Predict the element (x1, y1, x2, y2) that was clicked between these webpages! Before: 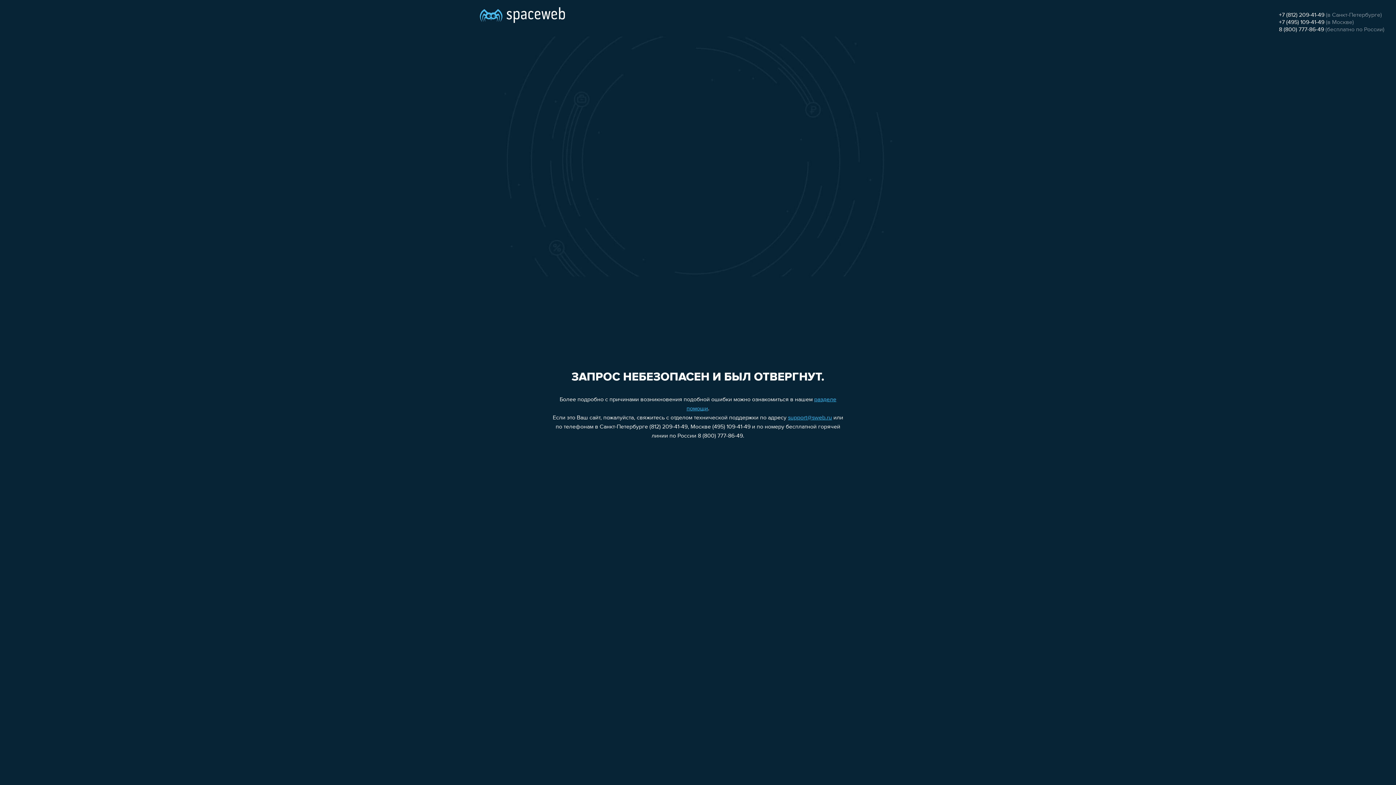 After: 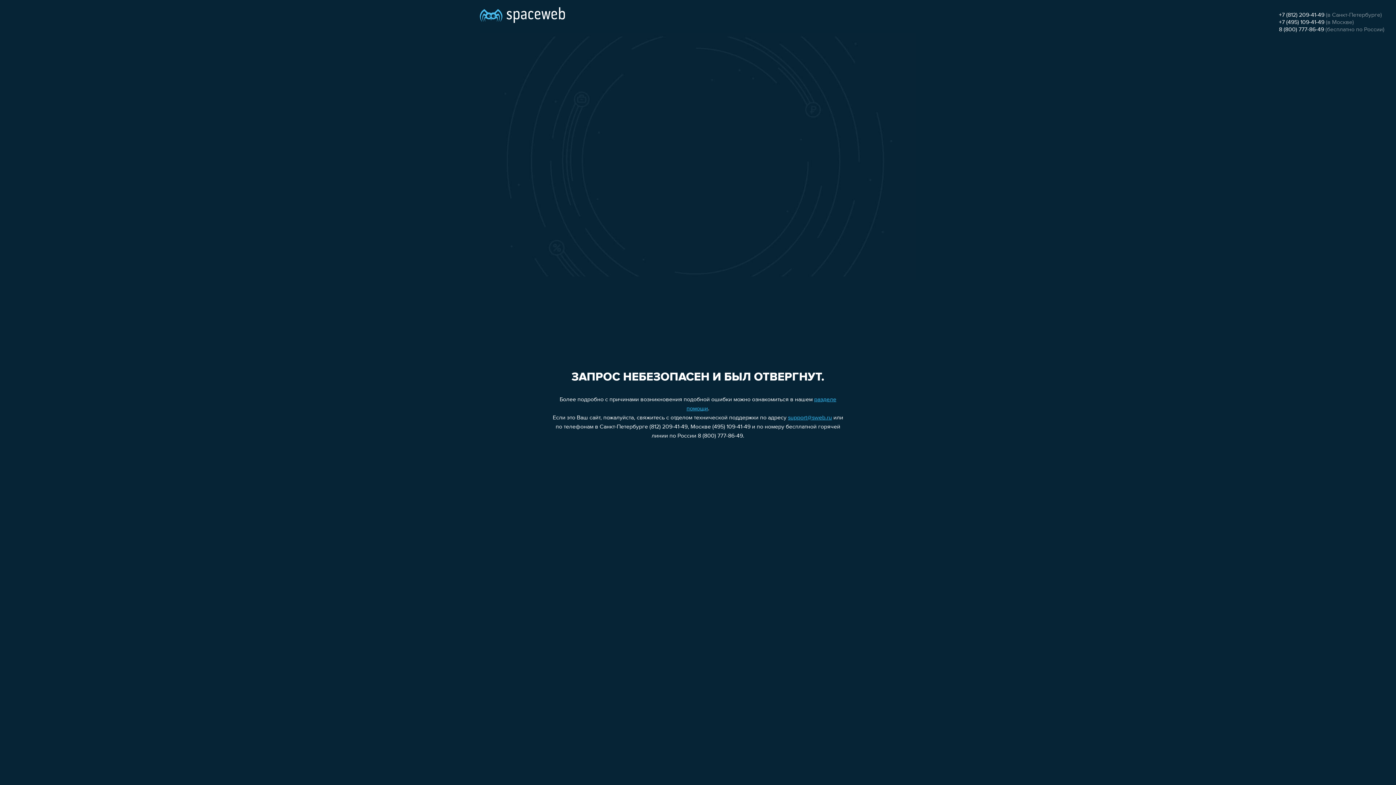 Action: label: +7 (812) 209-41-49 bbox: (1279, 12, 1324, 18)